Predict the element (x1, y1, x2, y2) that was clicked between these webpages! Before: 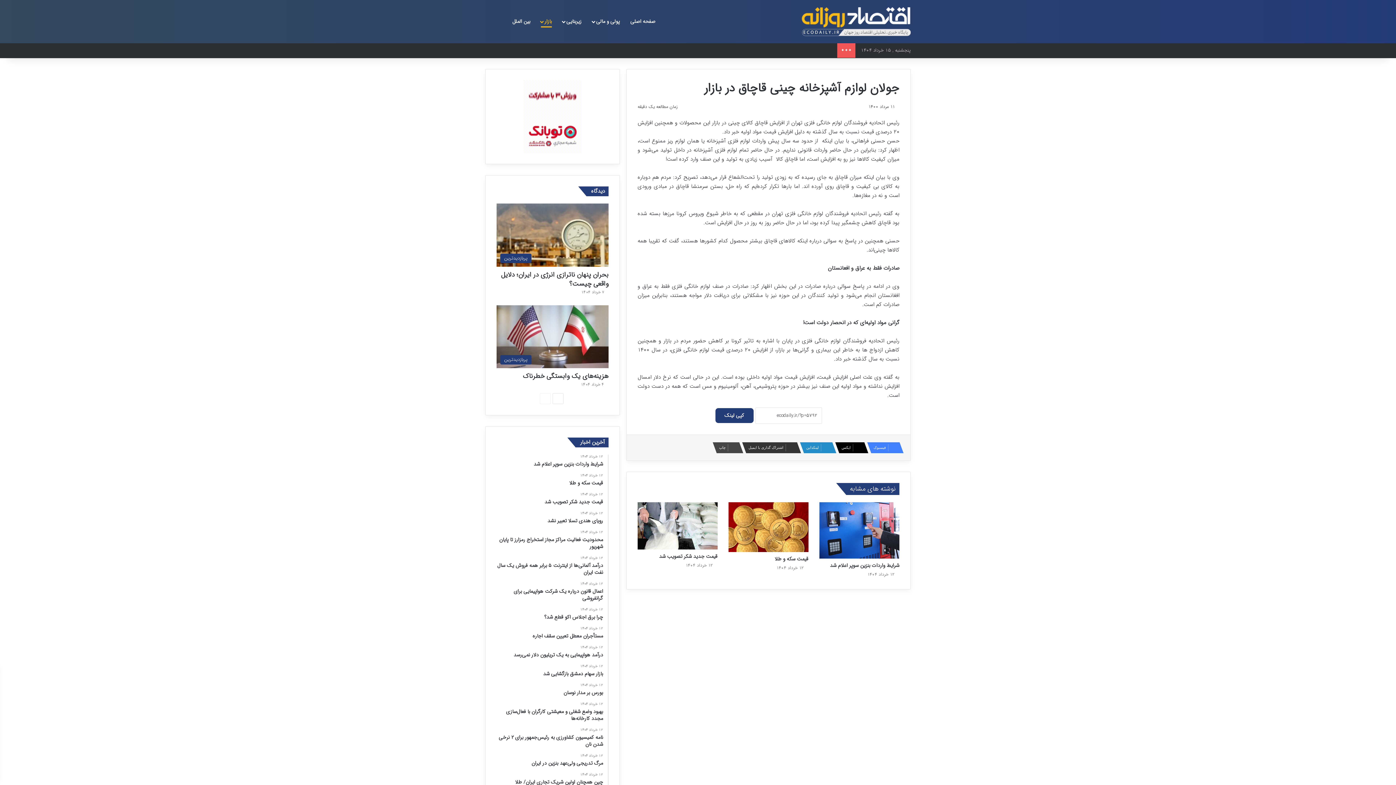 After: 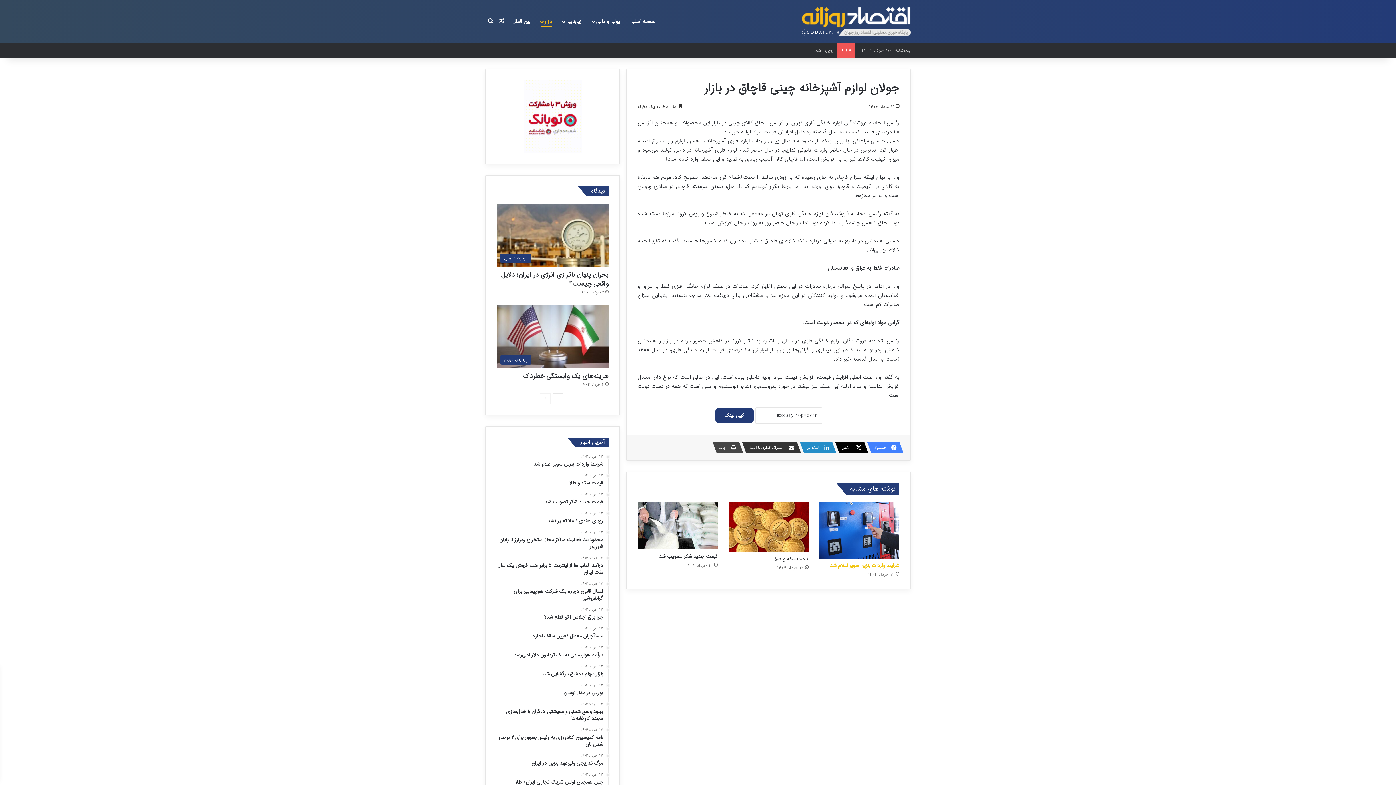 Action: label: شرایط واردات بنزین سوپر اعلام شد bbox: (830, 561, 899, 569)